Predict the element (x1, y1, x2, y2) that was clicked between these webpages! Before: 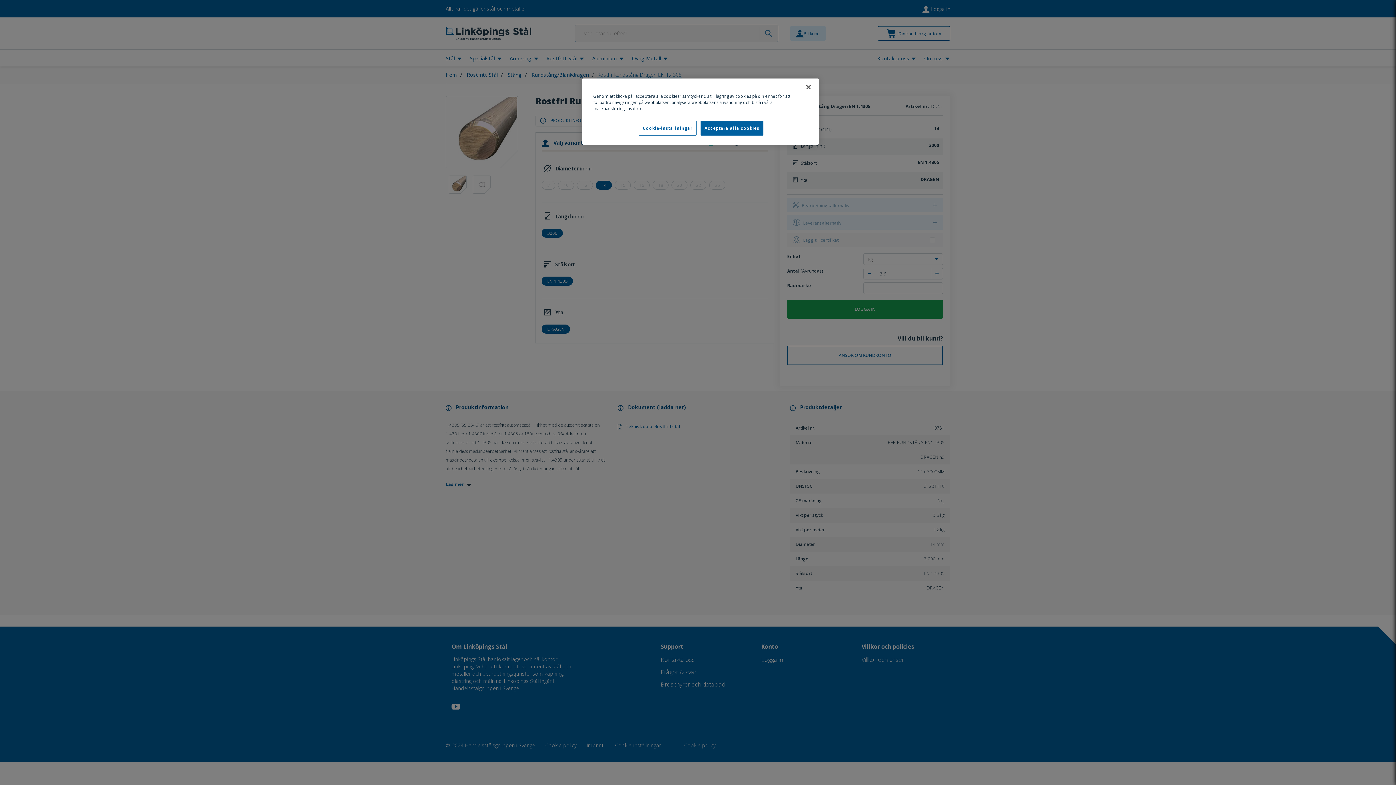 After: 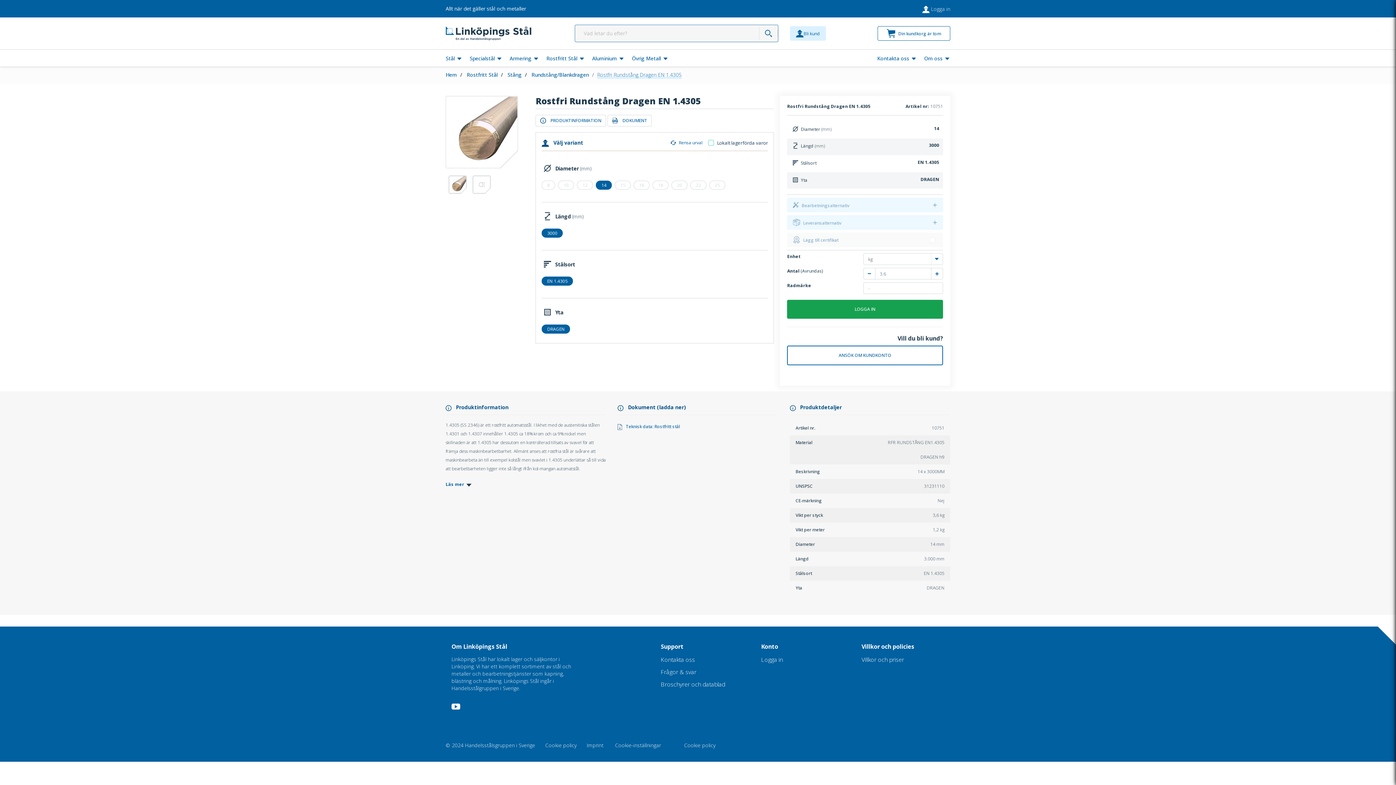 Action: label: Acceptera alla cookies bbox: (700, 120, 763, 135)